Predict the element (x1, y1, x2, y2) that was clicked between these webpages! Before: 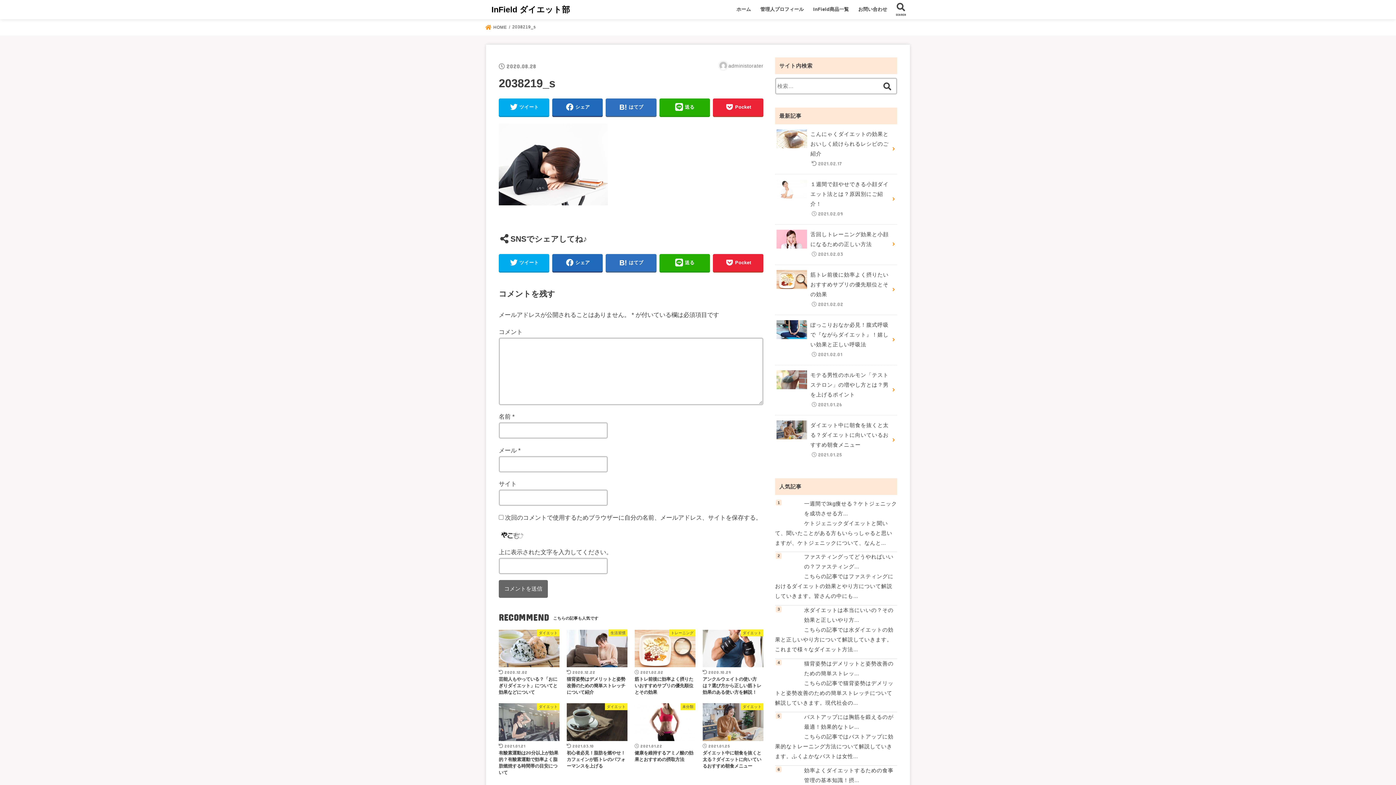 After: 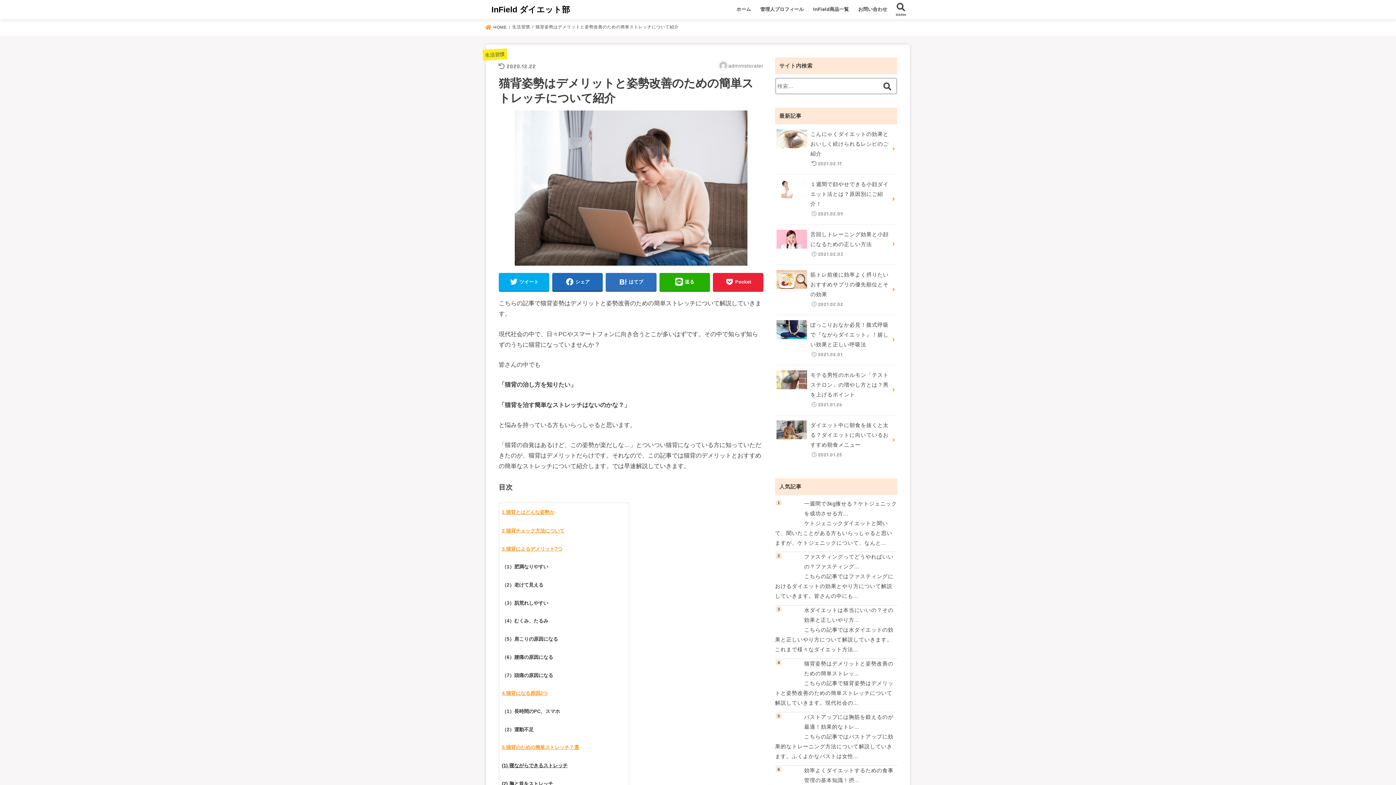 Action: label: 猫背姿勢はデメリットと姿勢改善のための簡単ストレッ... bbox: (775, 659, 897, 678)